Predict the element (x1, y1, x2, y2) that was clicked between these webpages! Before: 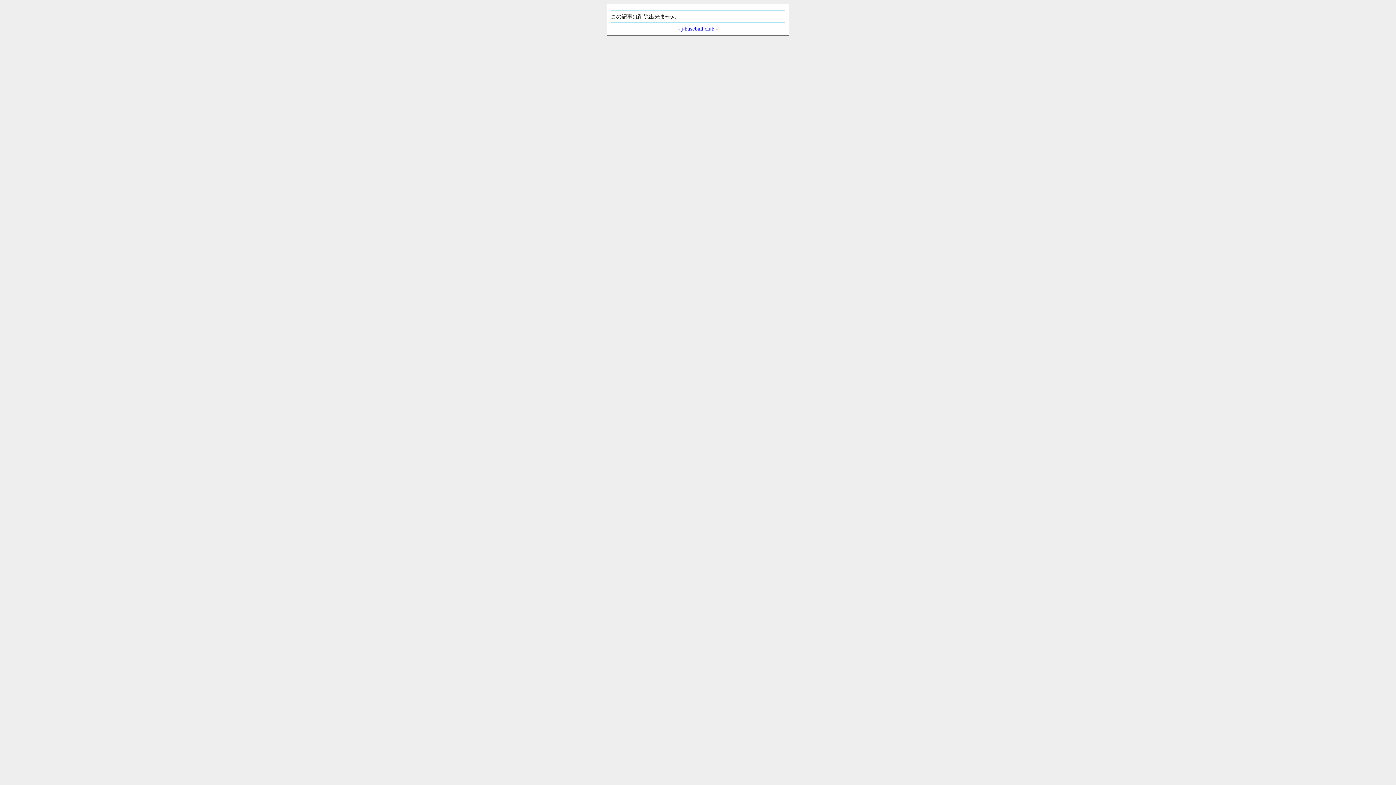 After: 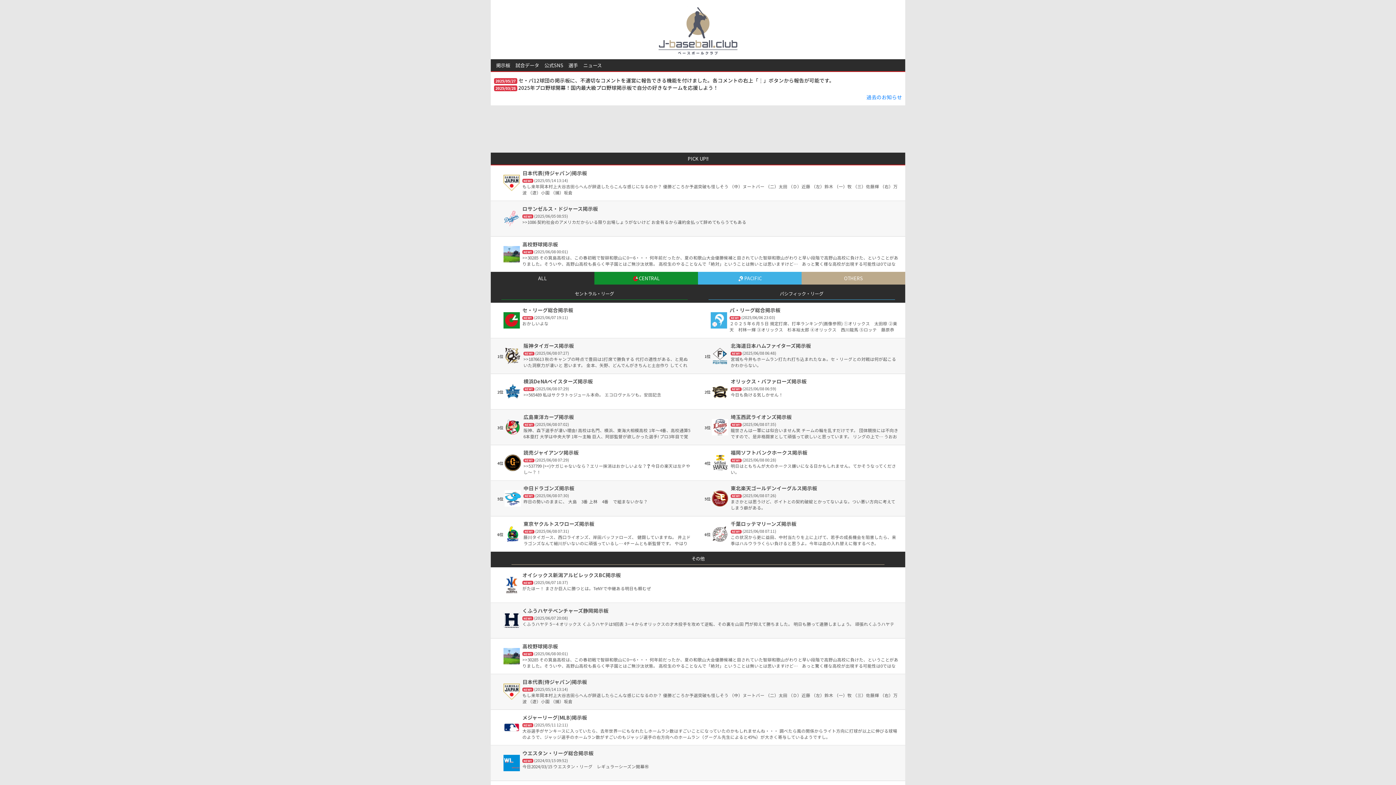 Action: label: j-baseball.club bbox: (681, 25, 714, 31)